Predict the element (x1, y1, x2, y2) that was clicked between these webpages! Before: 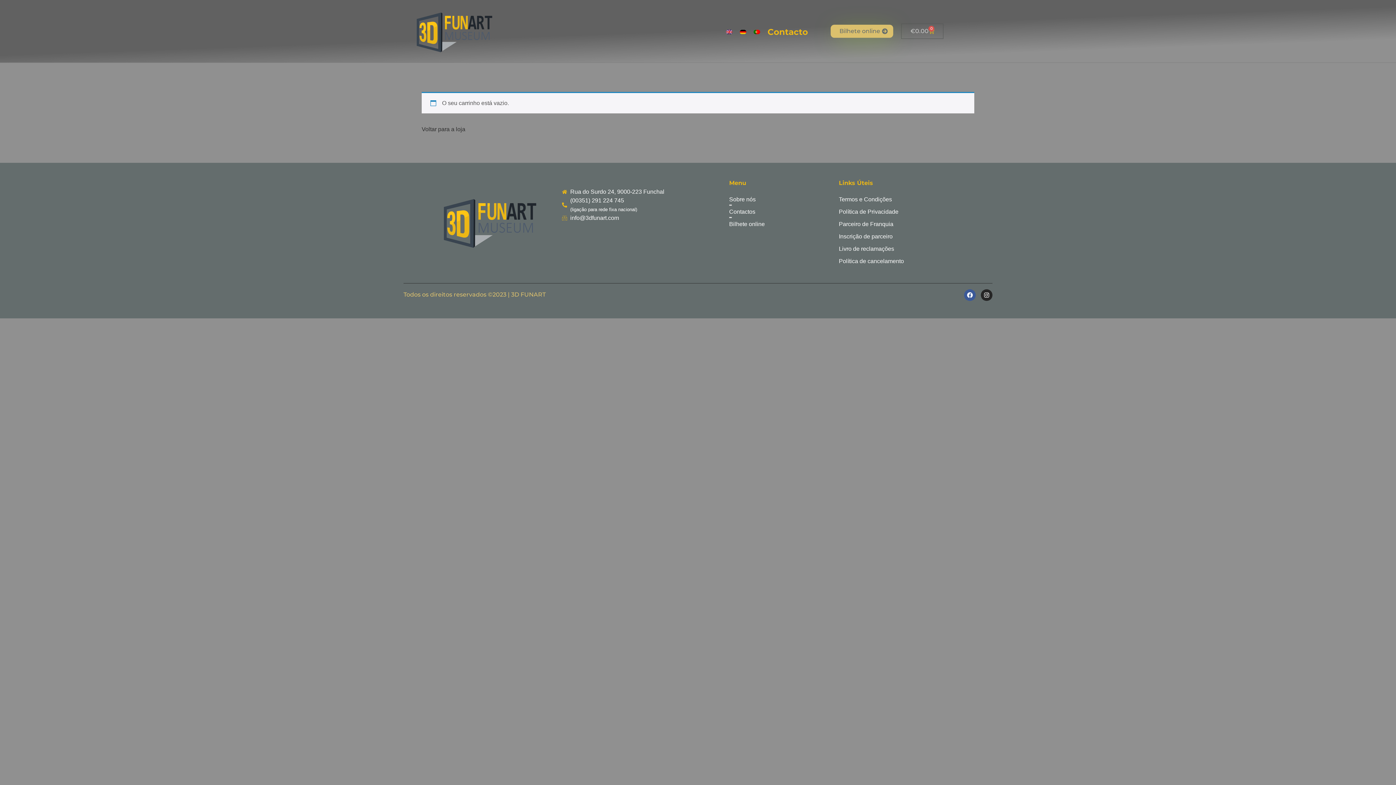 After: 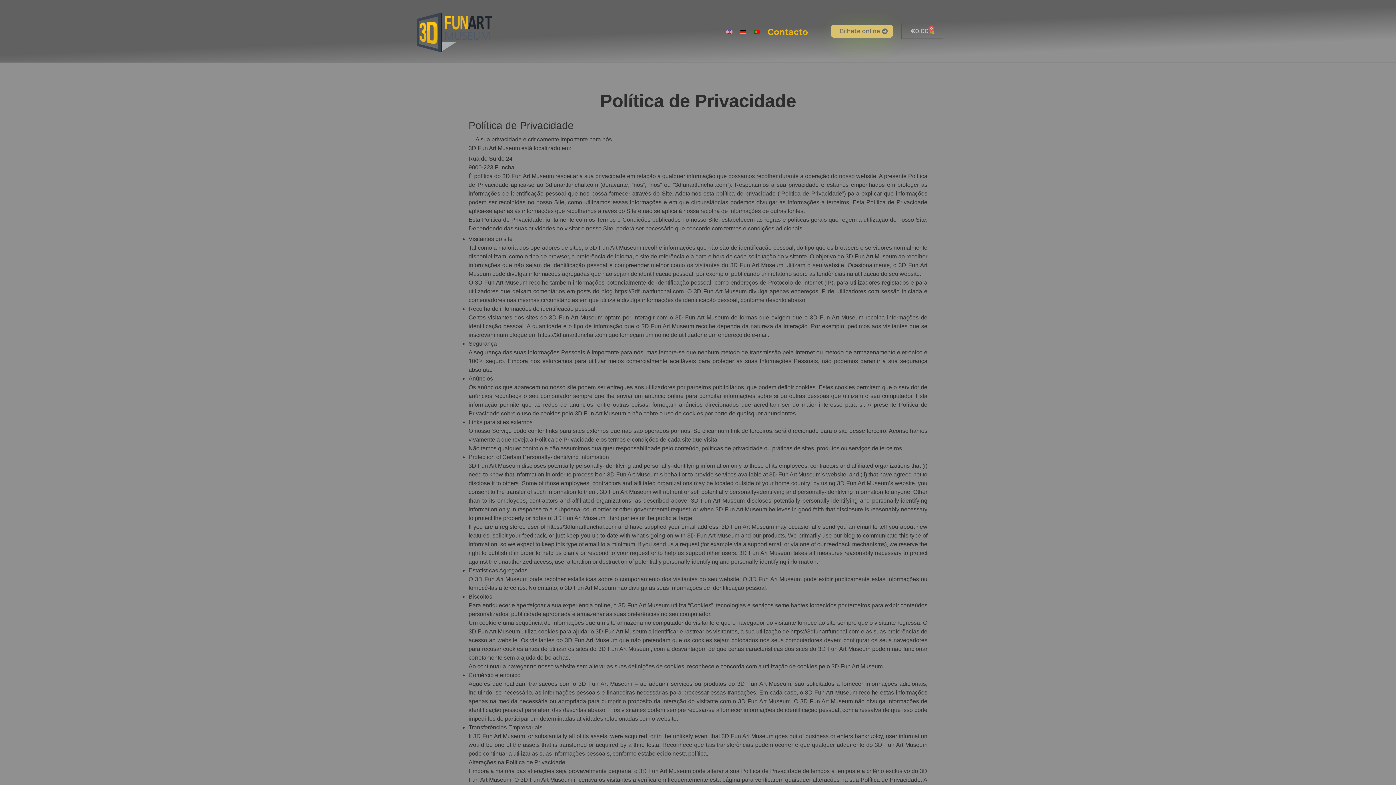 Action: bbox: (839, 207, 992, 216) label: Política de Privacidade